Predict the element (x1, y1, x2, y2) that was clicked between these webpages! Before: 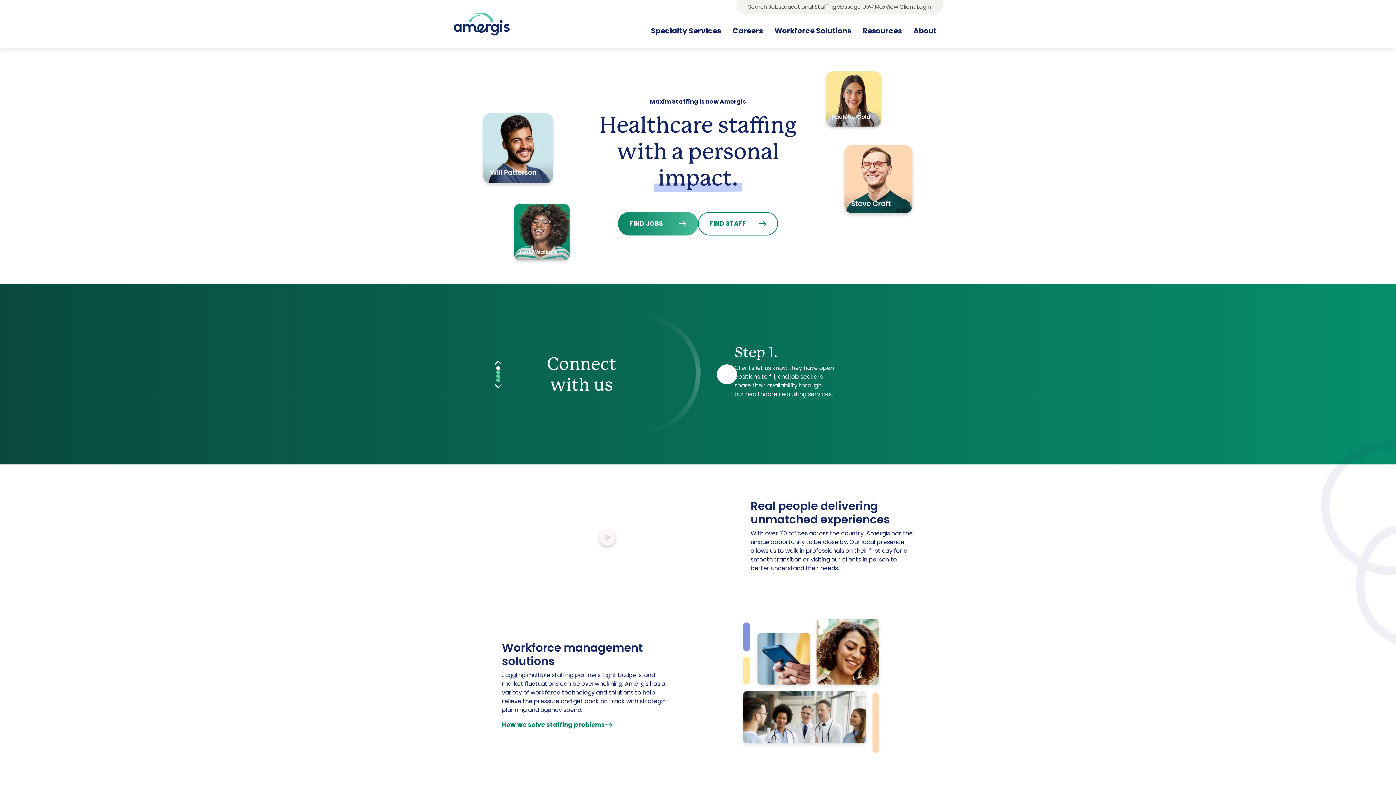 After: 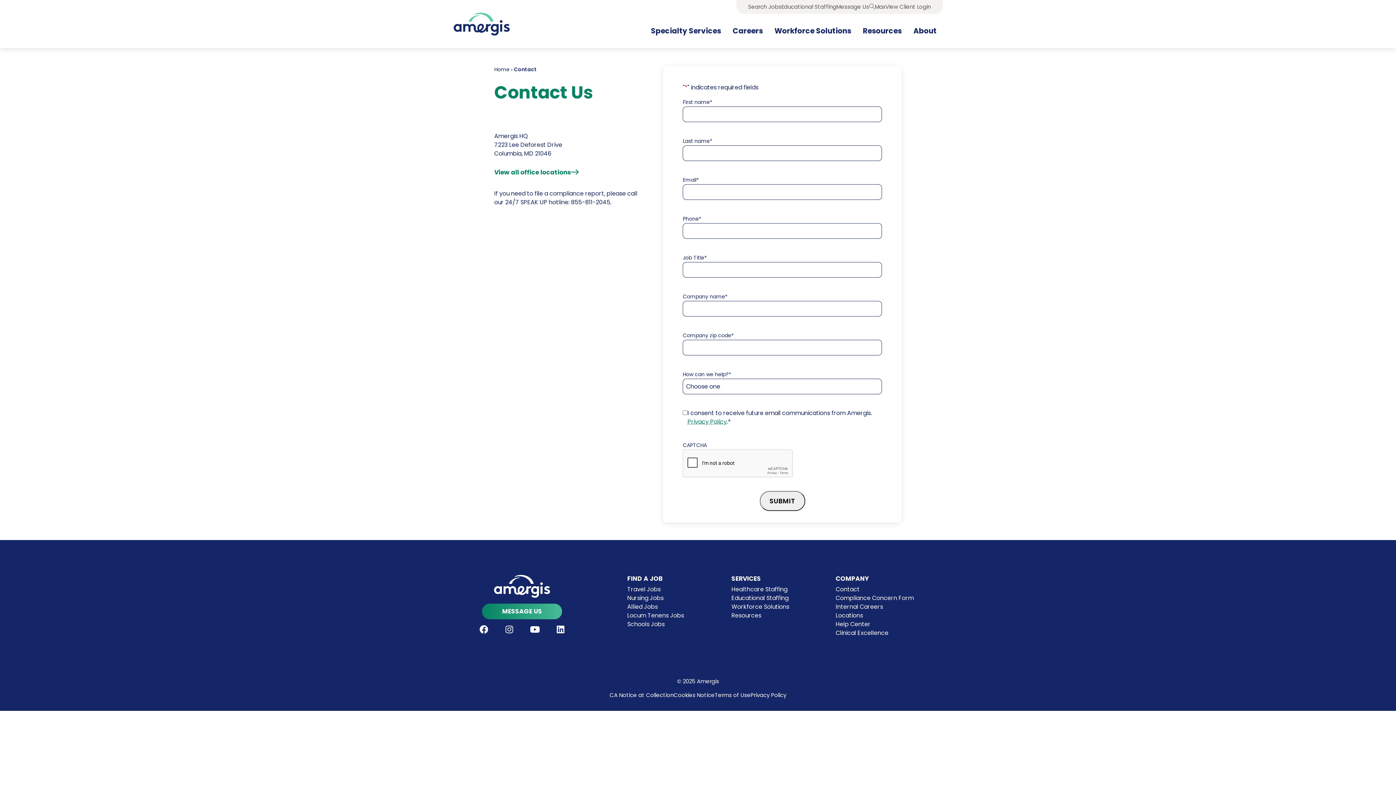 Action: label: FIND STAFF bbox: (698, 211, 778, 235)